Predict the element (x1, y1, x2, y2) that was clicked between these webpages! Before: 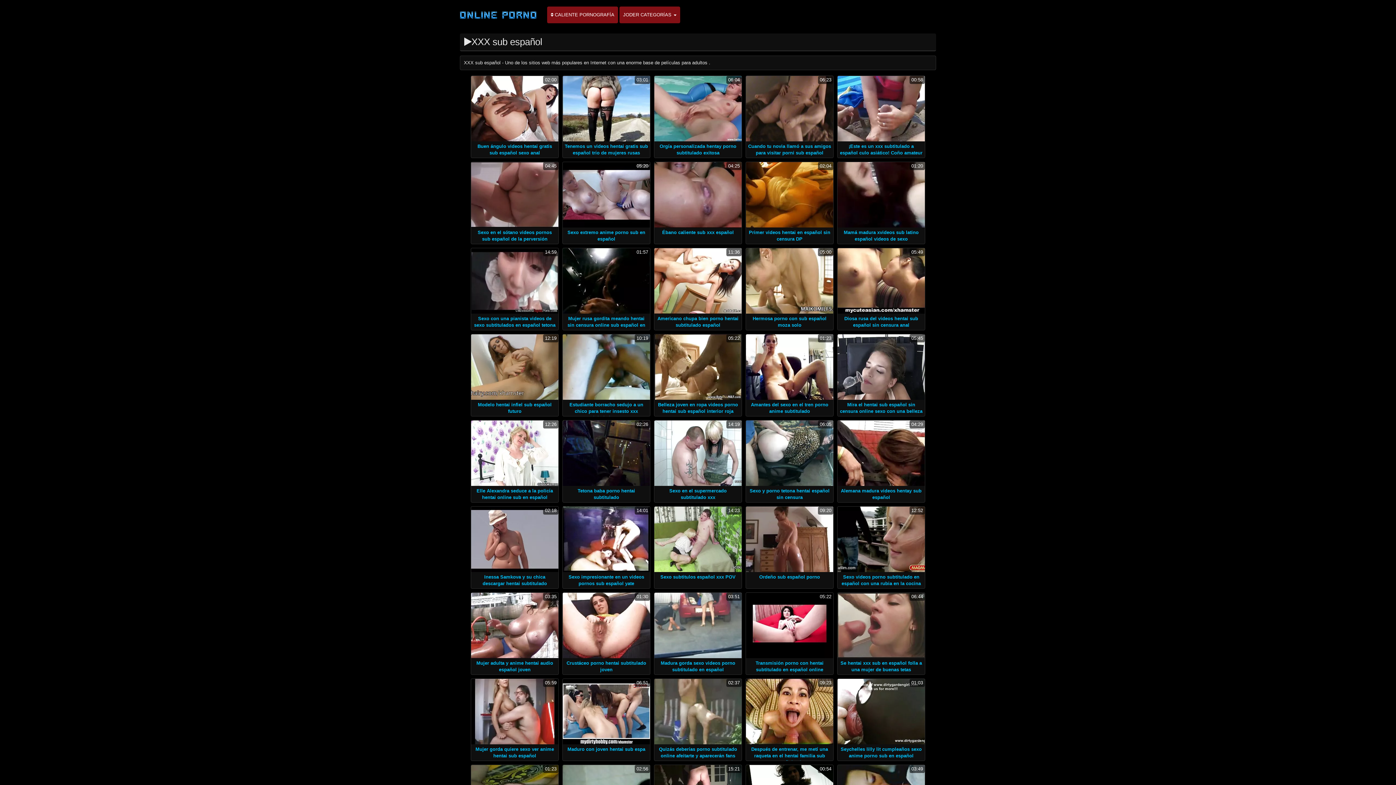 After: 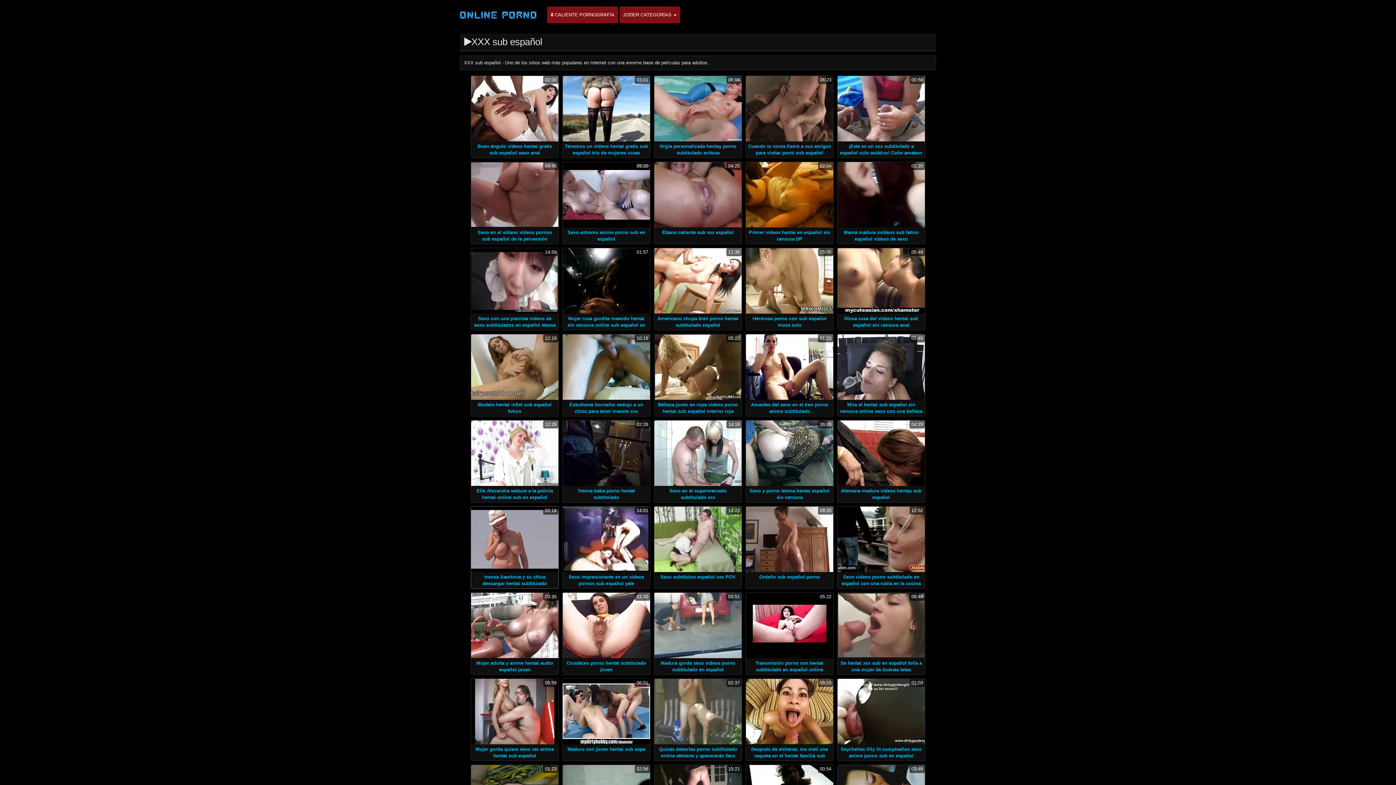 Action: label: 02:18 bbox: (471, 506, 558, 572)